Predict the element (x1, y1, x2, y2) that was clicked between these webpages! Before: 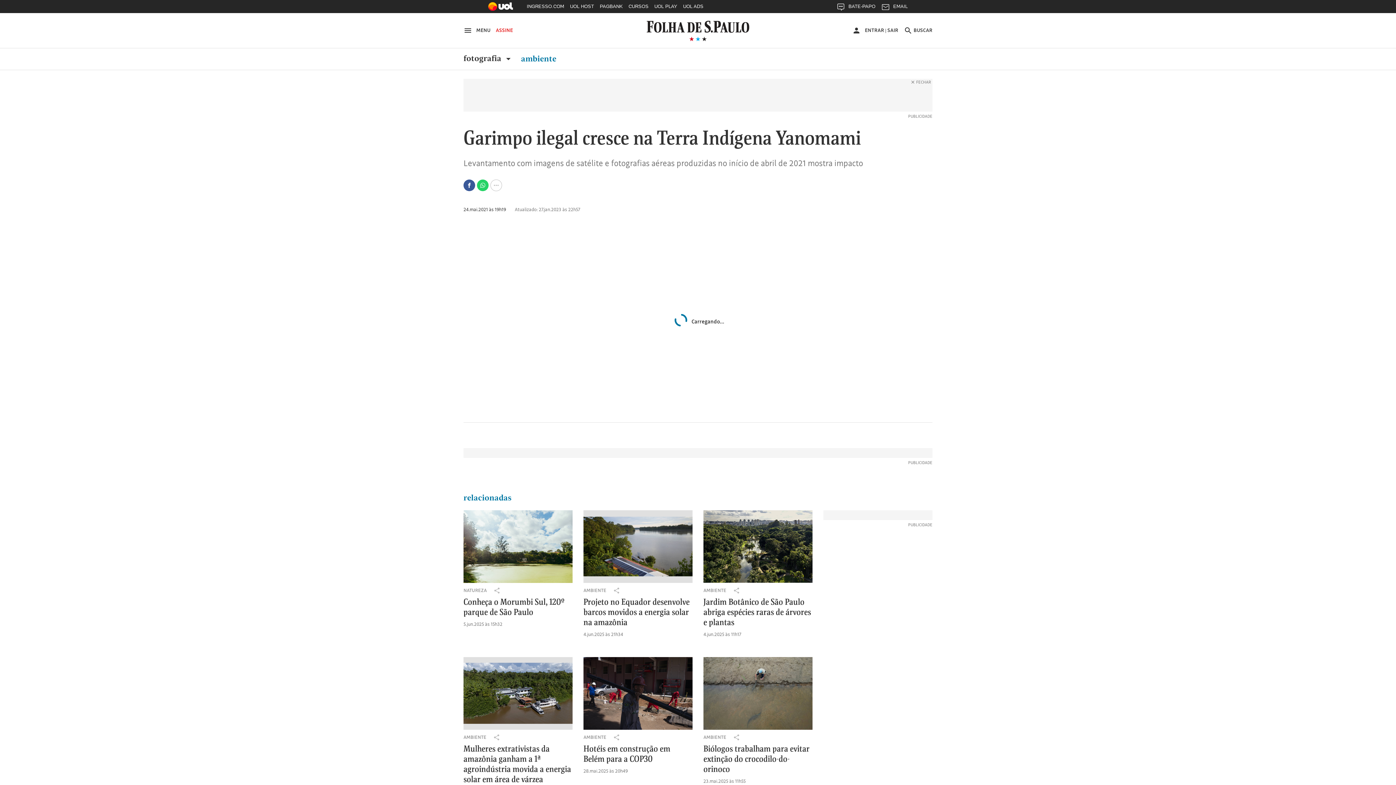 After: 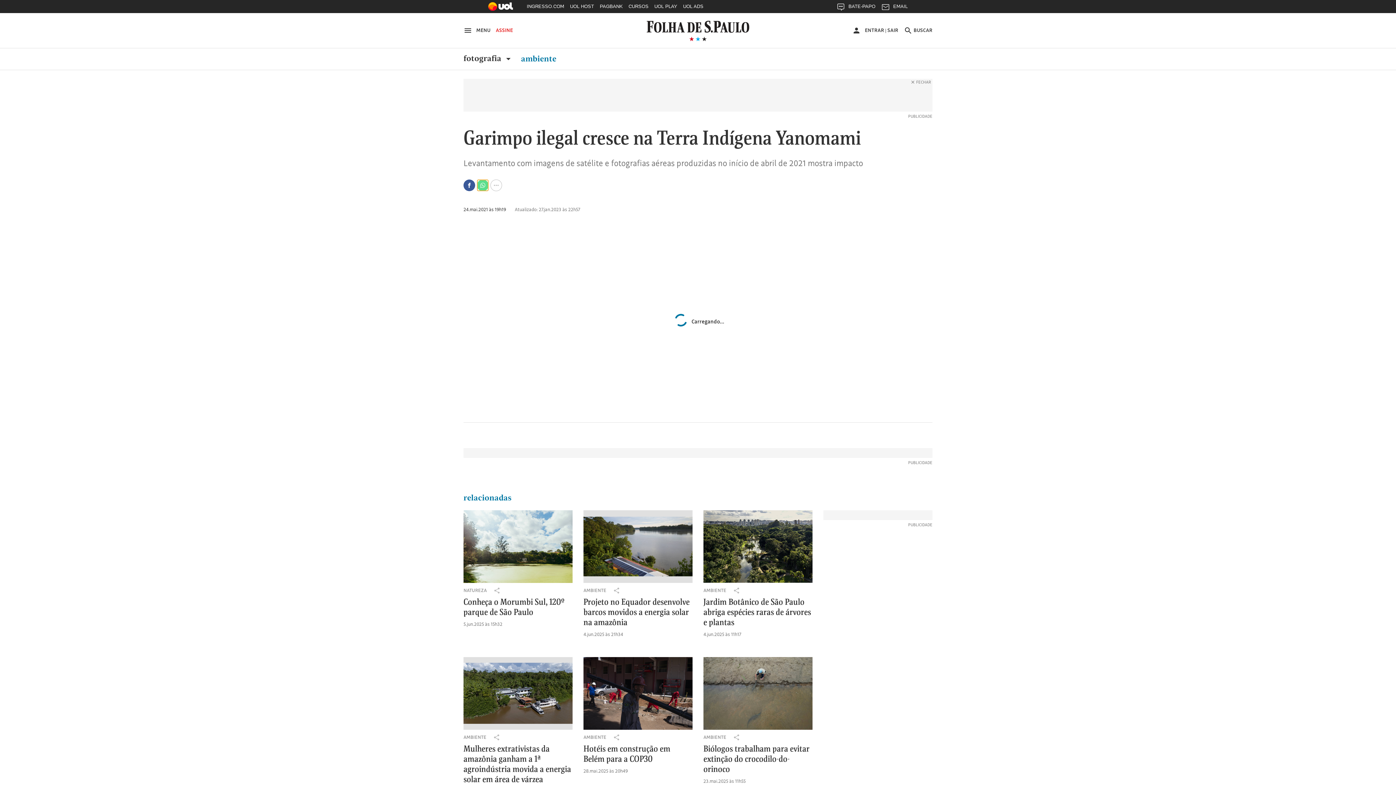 Action: bbox: (477, 179, 488, 191) label: Compartilhar no Whatsapp